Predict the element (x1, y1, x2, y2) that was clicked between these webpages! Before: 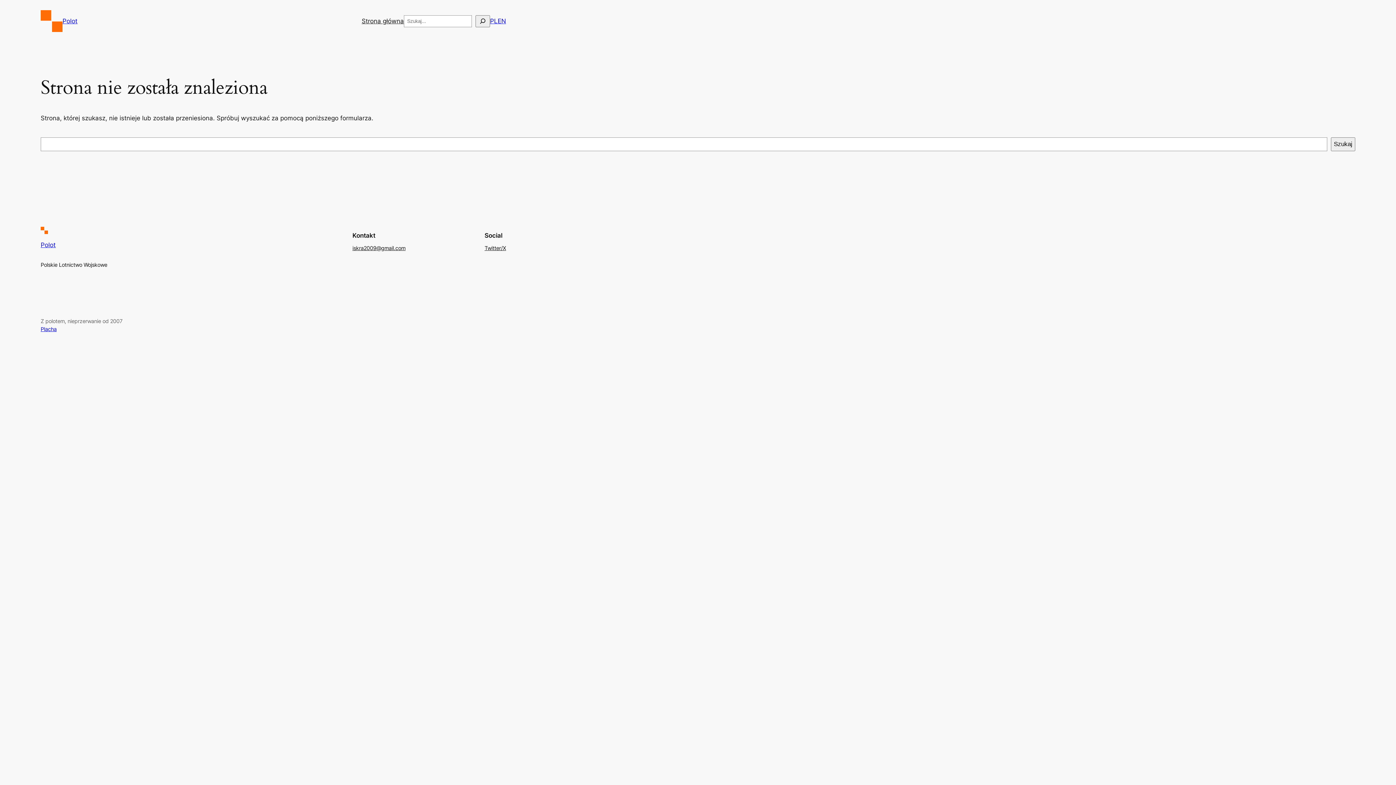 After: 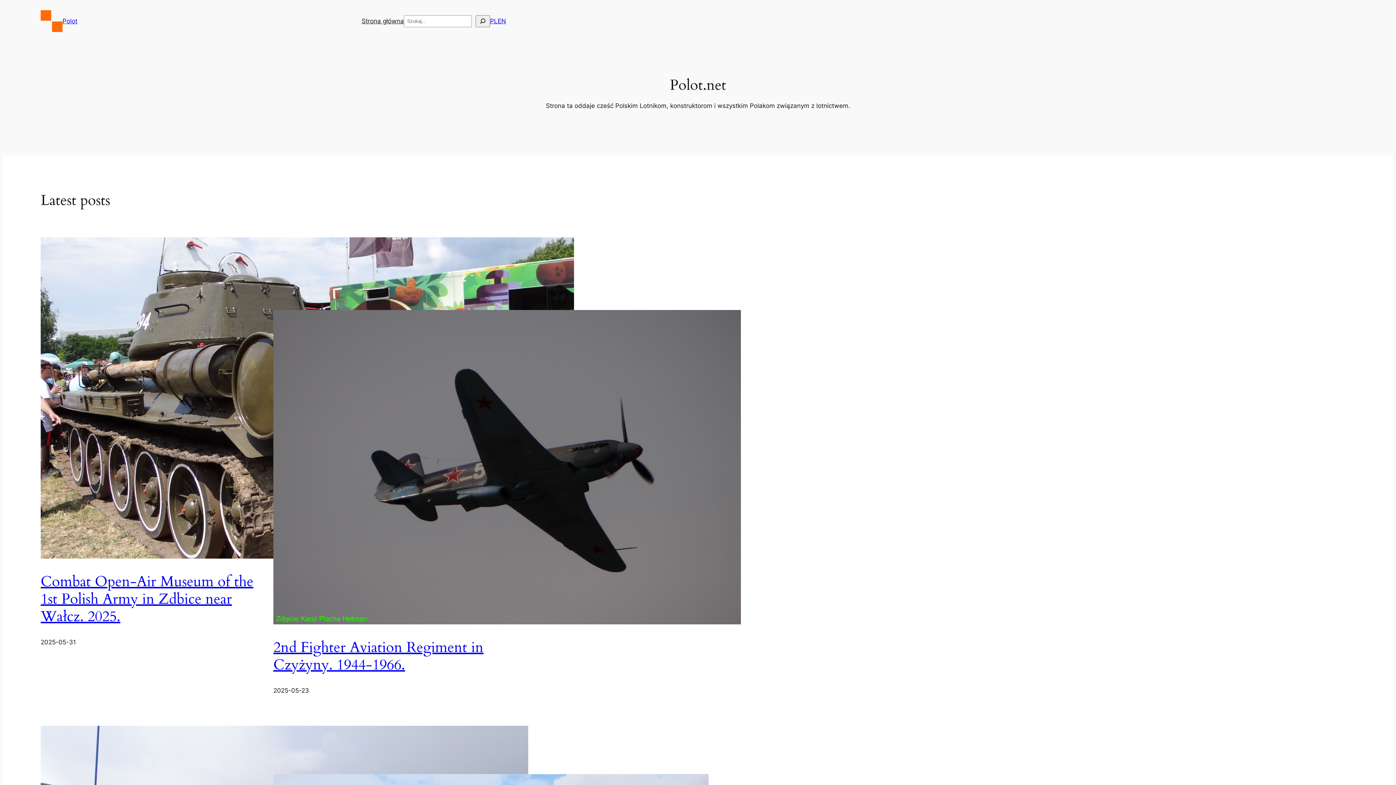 Action: label: EN bbox: (497, 16, 506, 25)